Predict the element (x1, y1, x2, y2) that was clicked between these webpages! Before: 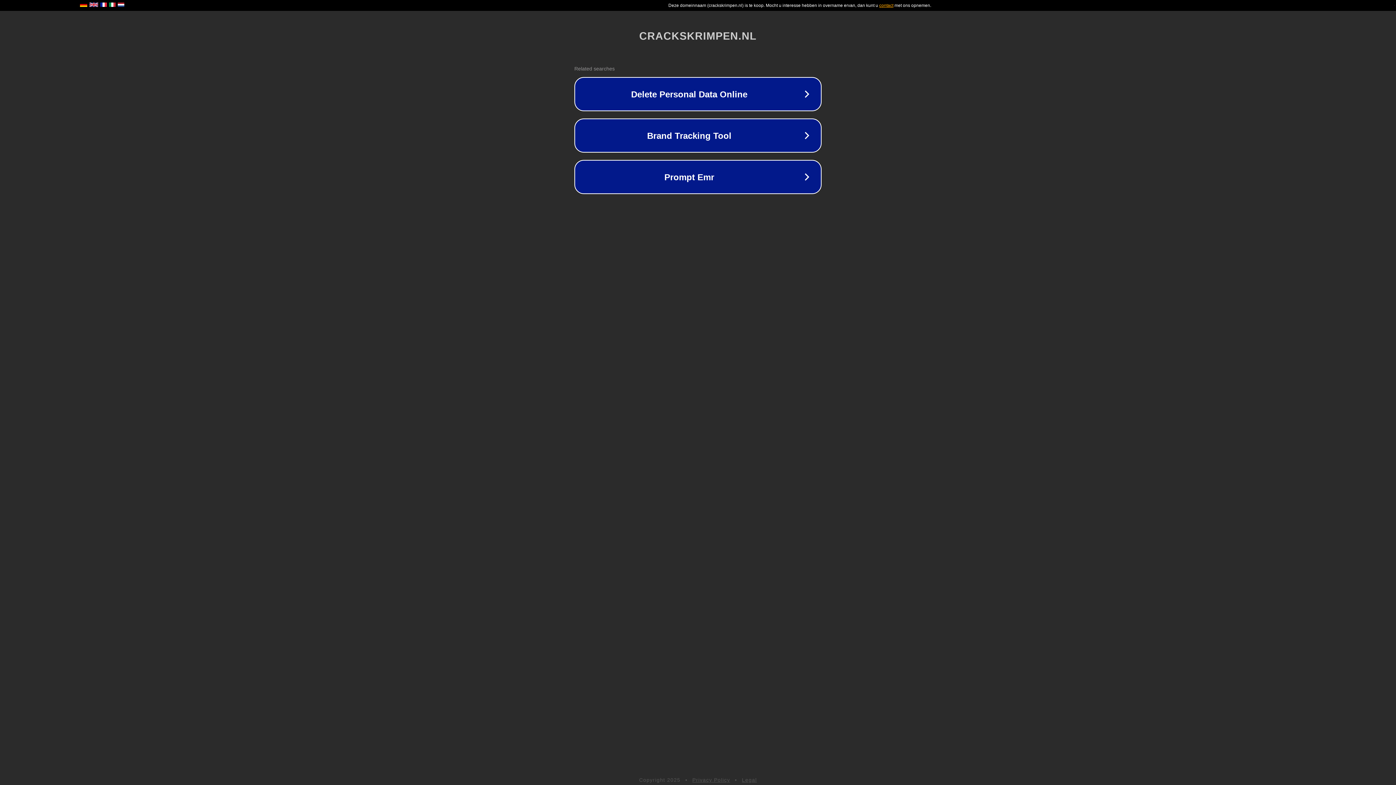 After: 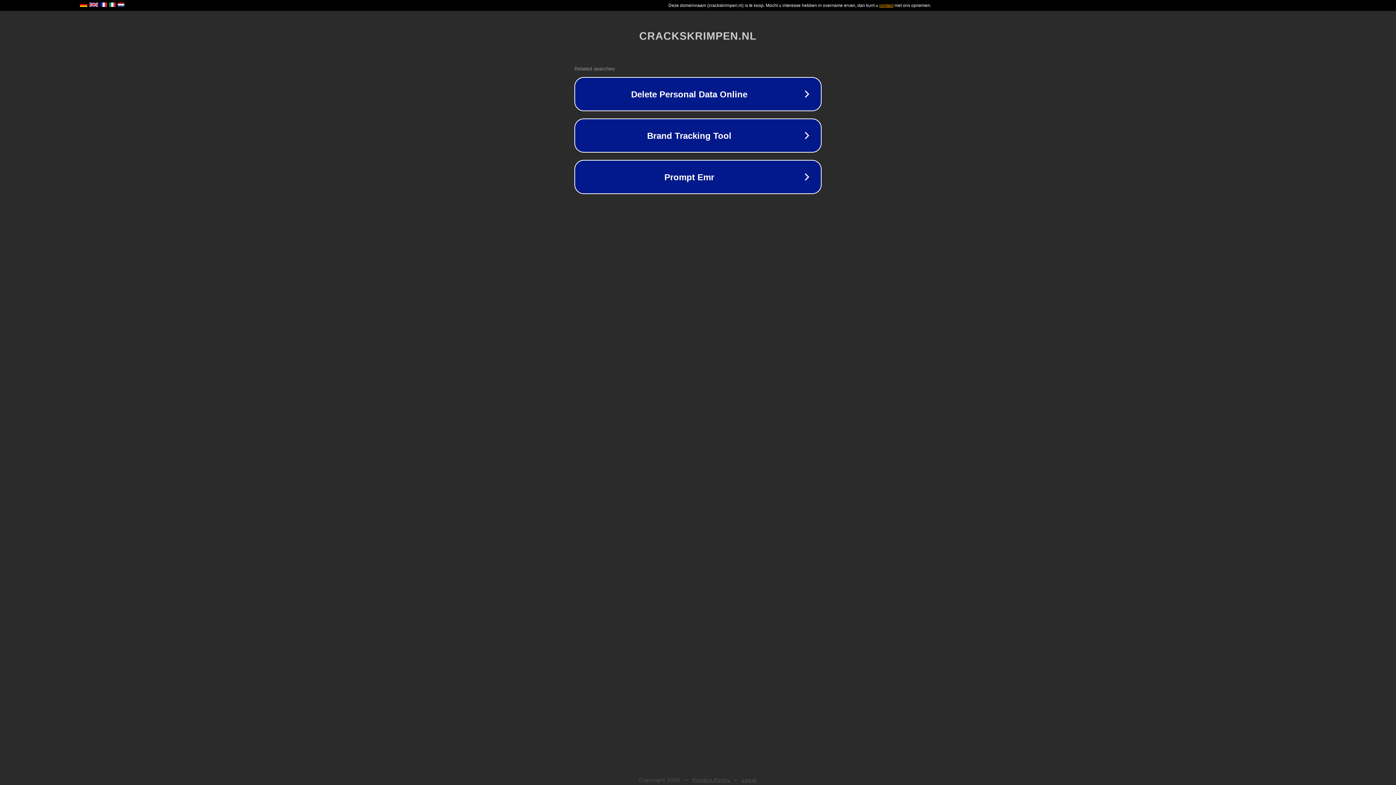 Action: bbox: (692, 777, 730, 783) label: Privacy Policy